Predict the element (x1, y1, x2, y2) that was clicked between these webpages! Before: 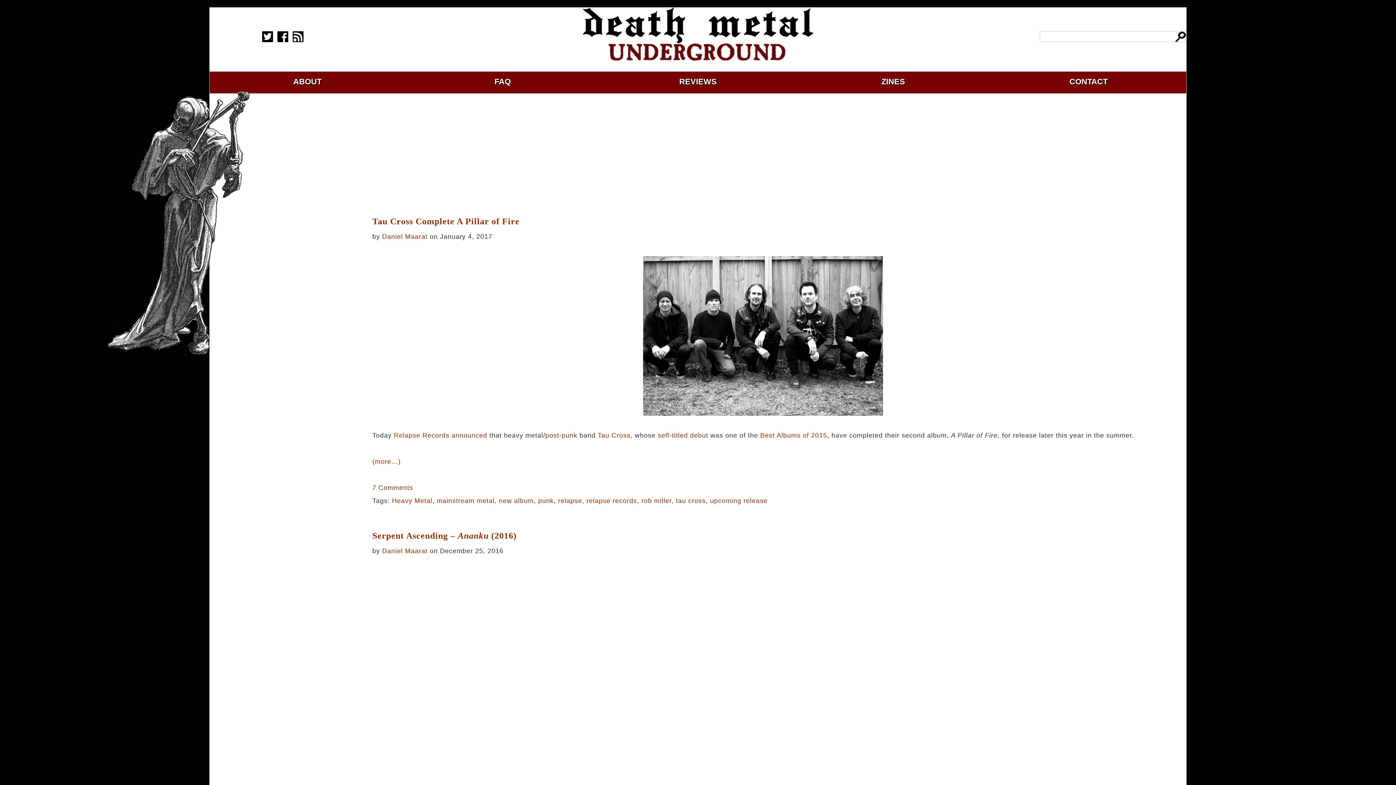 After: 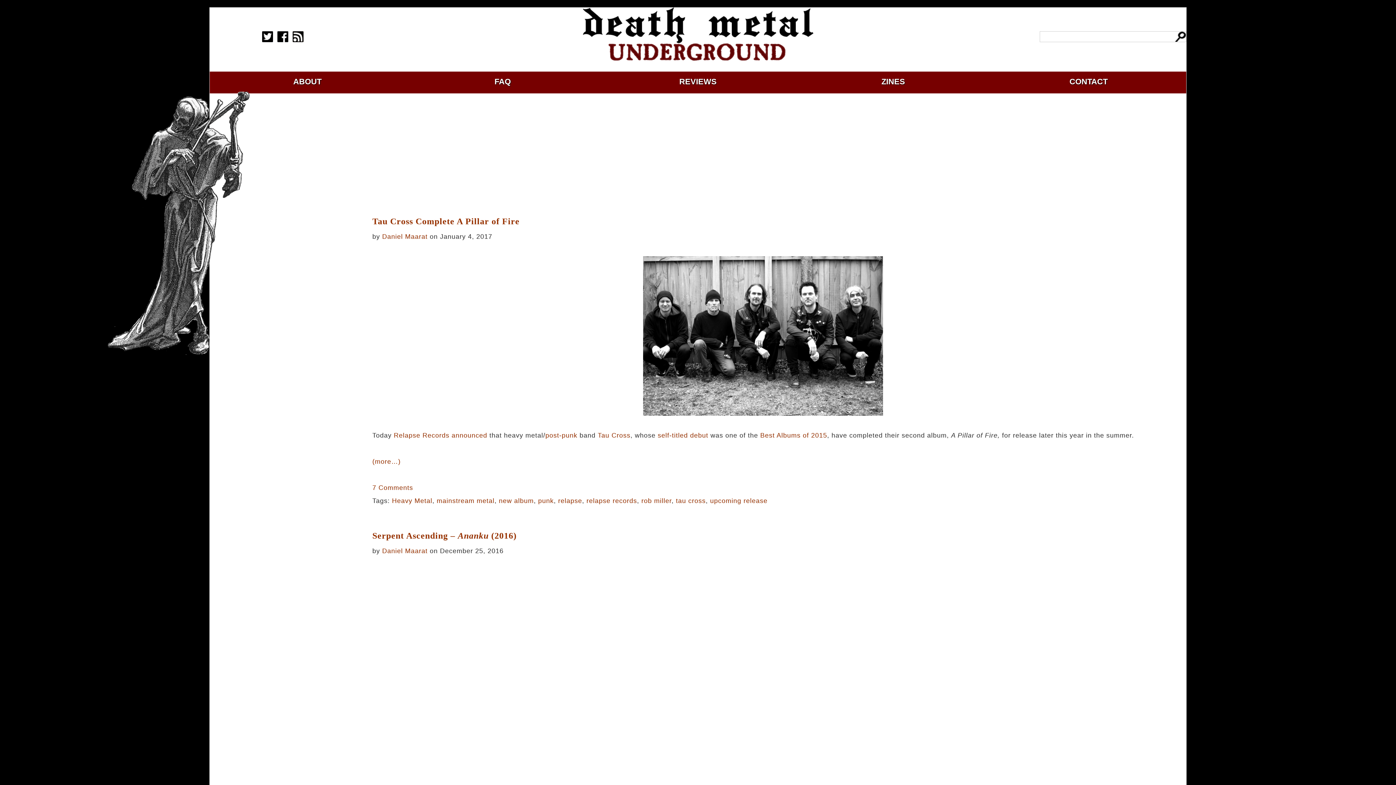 Action: bbox: (262, 37, 273, 43)